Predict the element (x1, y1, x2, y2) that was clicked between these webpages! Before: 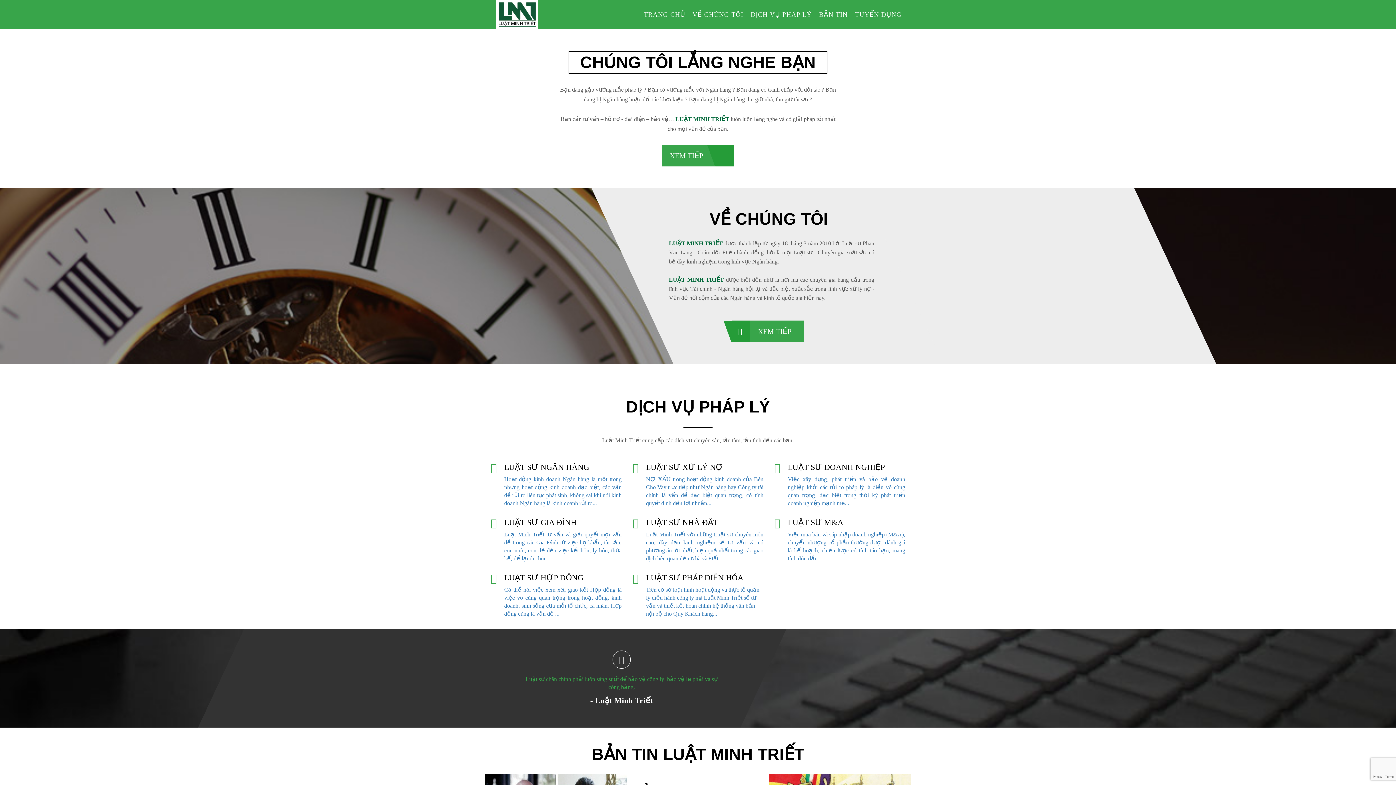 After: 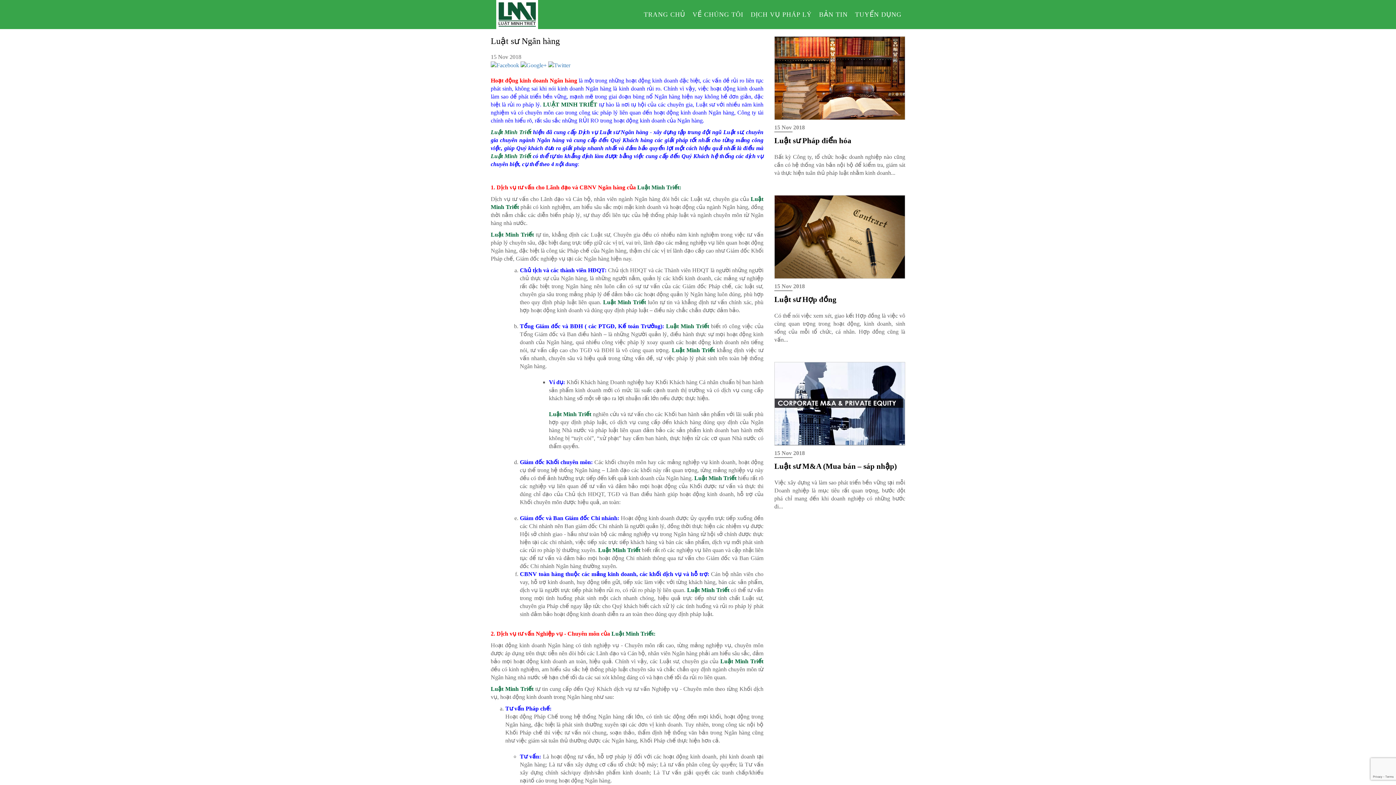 Action: bbox: (504, 463, 621, 507) label: LUẬT SƯ NGÂN HÀNG

Hoạt động kinh doanh Ngân hàng là một trong những hoạt động kinh doanh đặc biệt, các vấn đề rủi ro liên tục phát sinh, không sai khi nói kinh doanh Ngân hàng là kinh doanh rủi ro...